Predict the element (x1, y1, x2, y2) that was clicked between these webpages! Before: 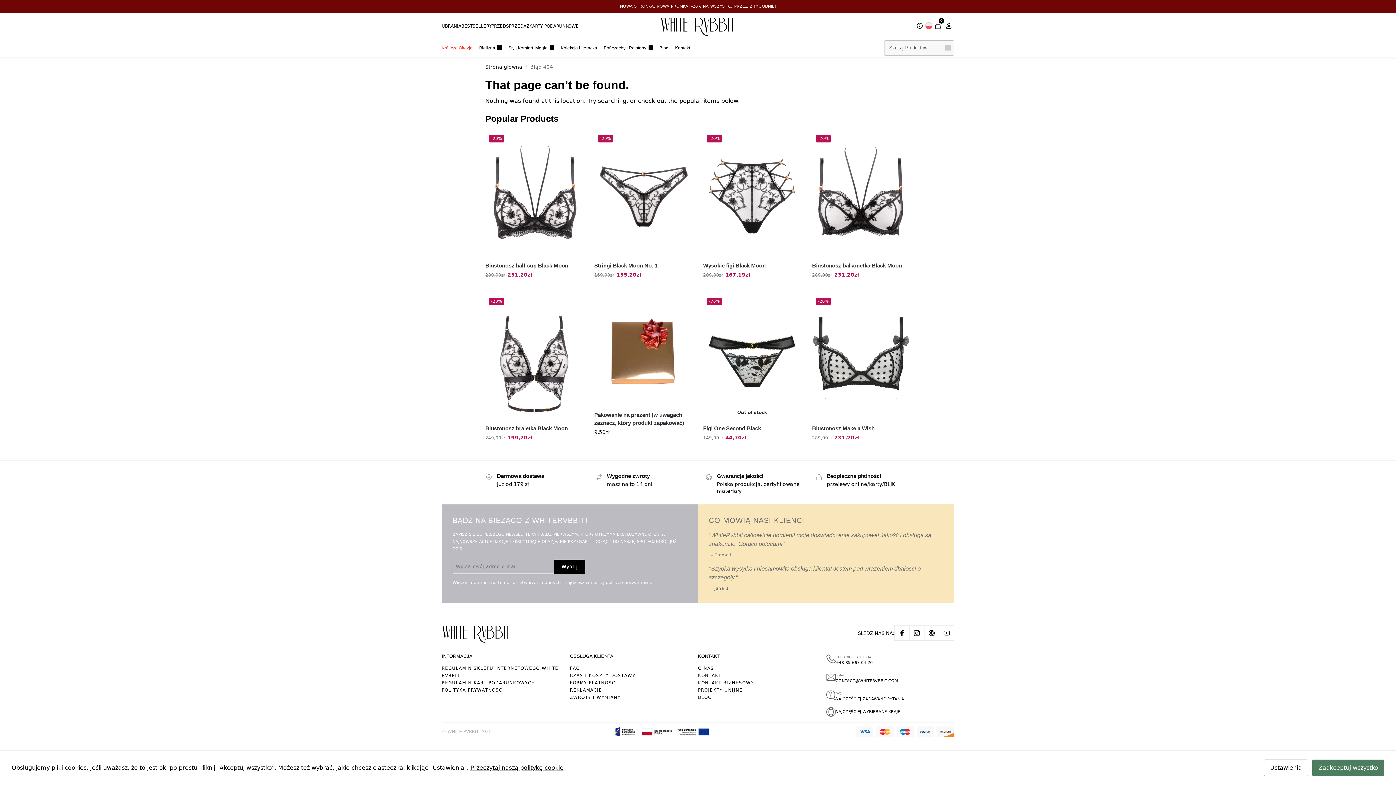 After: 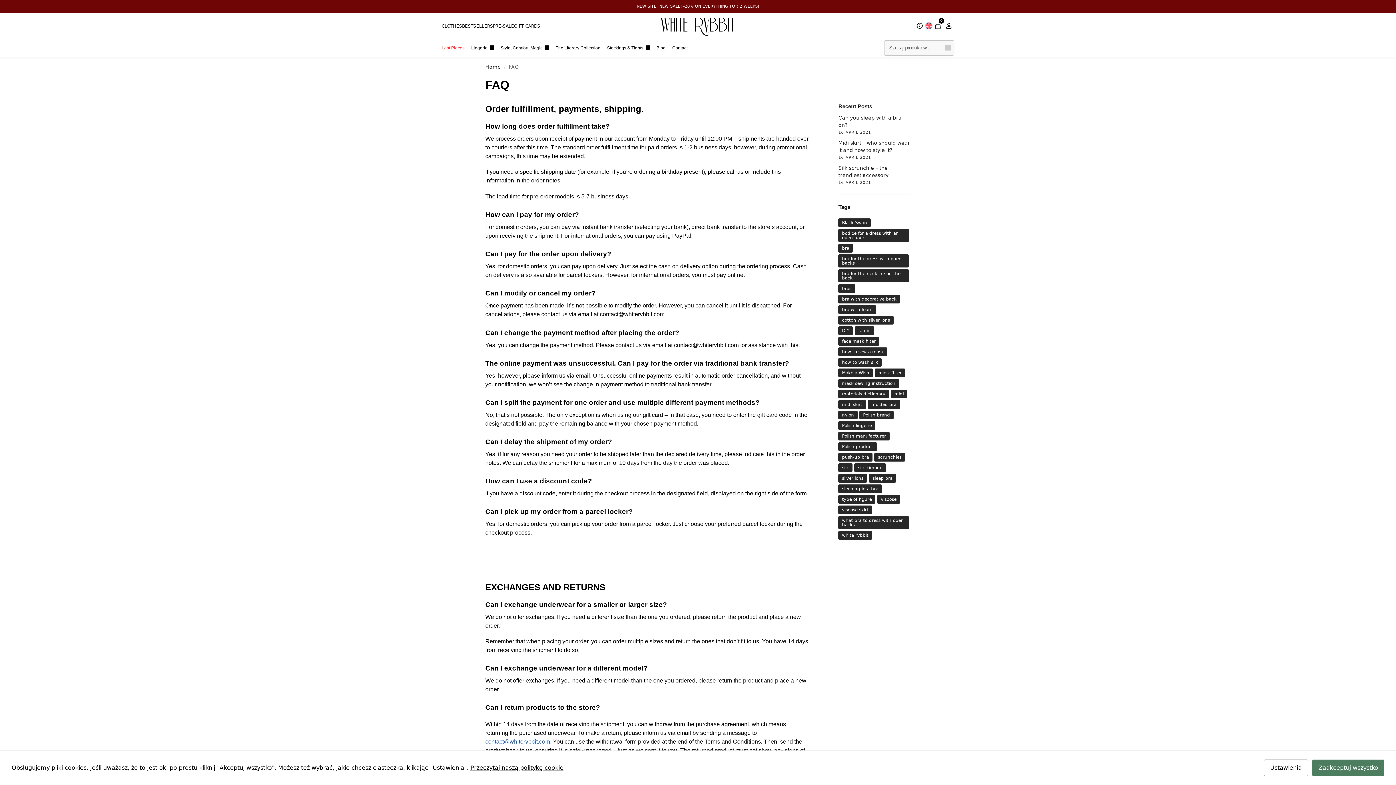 Action: label: FAQ

NAJCZĘŚCIEJ ZADAWANE PYTANIA bbox: (826, 689, 954, 702)